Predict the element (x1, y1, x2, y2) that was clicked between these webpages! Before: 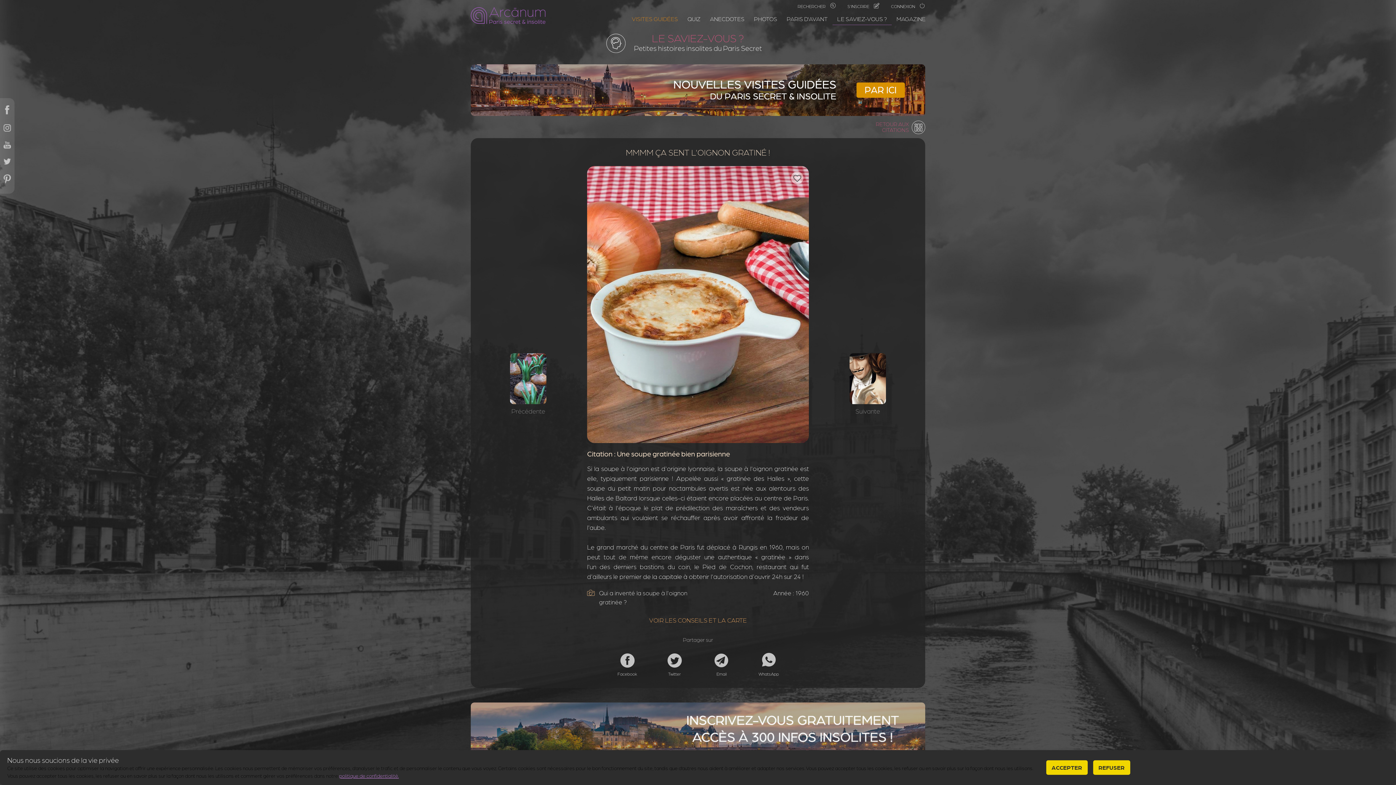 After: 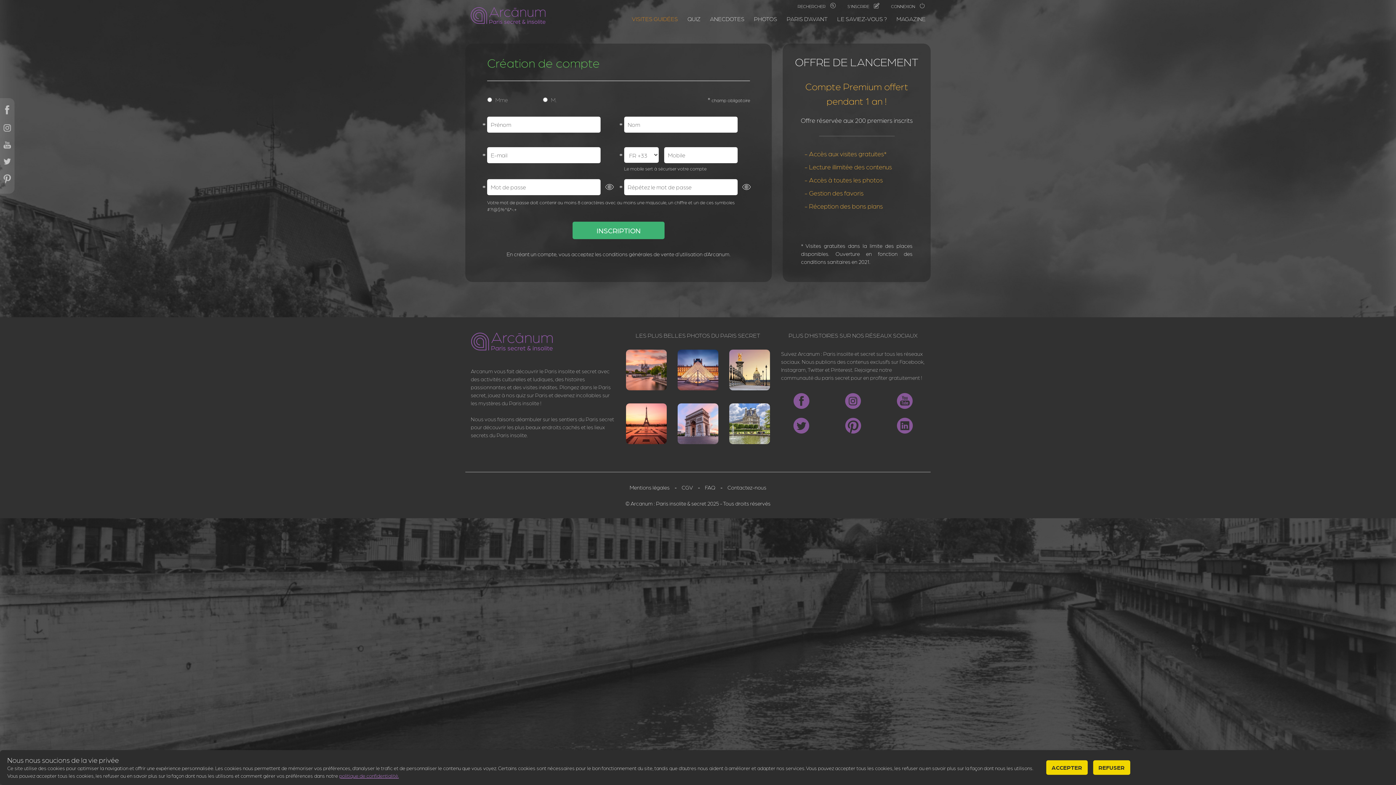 Action: bbox: (470, 703, 925, 796)